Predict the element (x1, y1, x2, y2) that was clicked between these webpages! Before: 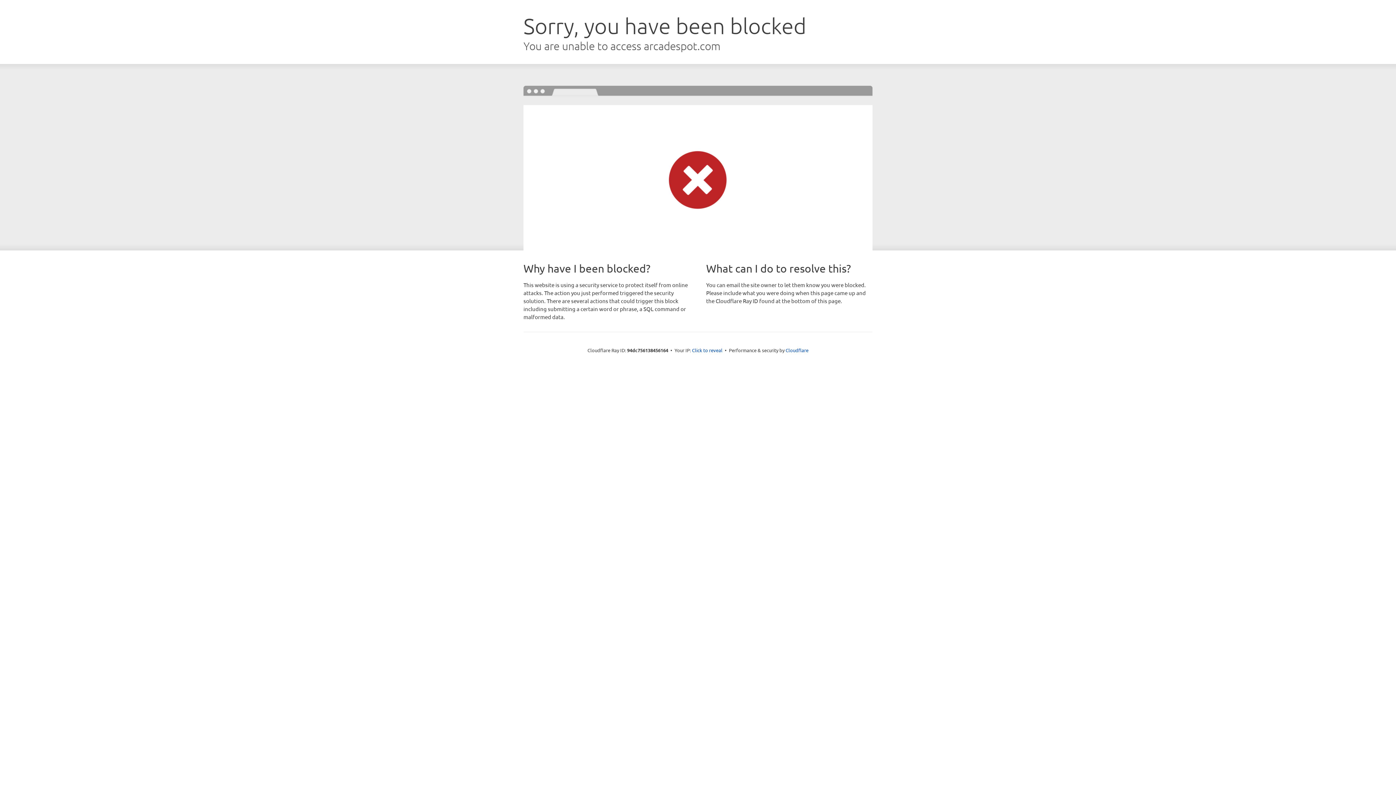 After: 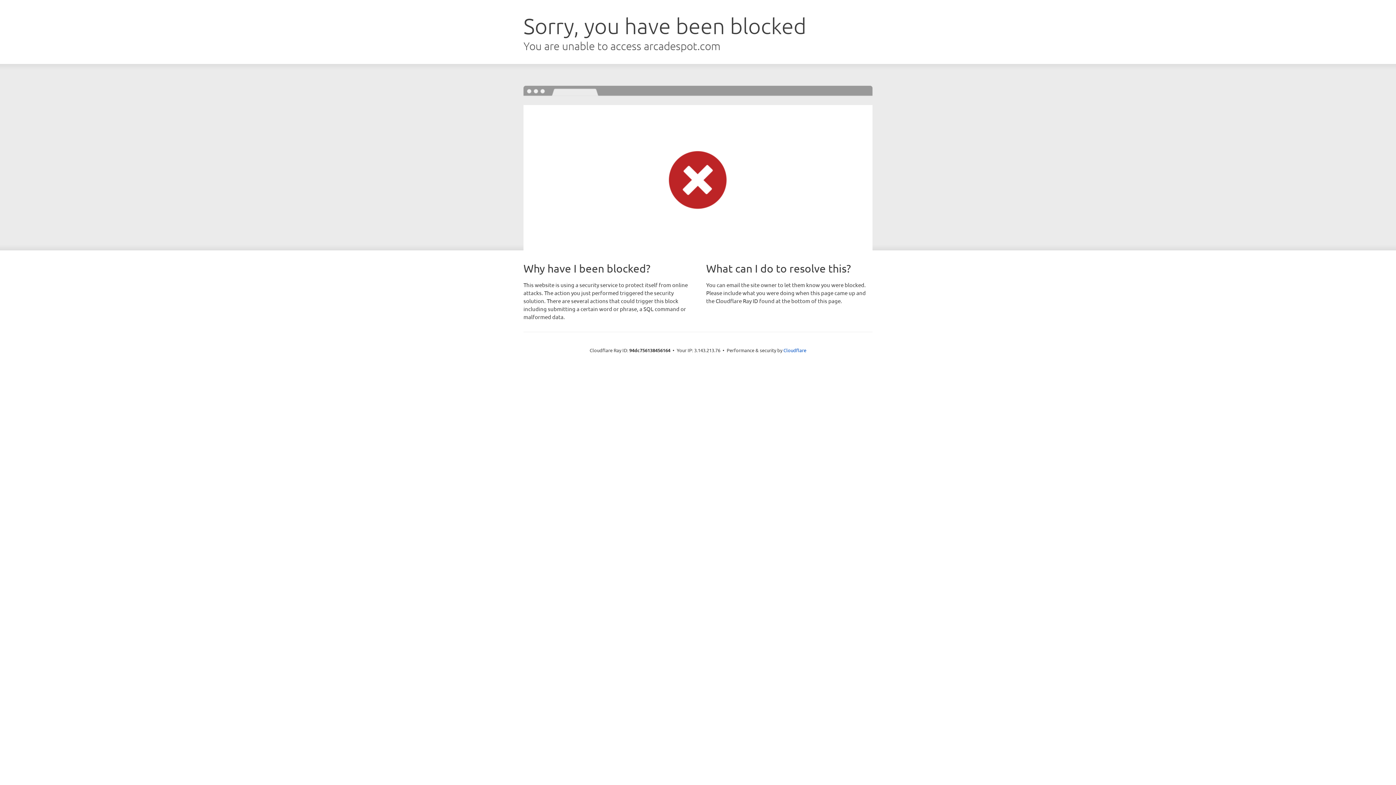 Action: bbox: (692, 346, 722, 353) label: Click to reveal